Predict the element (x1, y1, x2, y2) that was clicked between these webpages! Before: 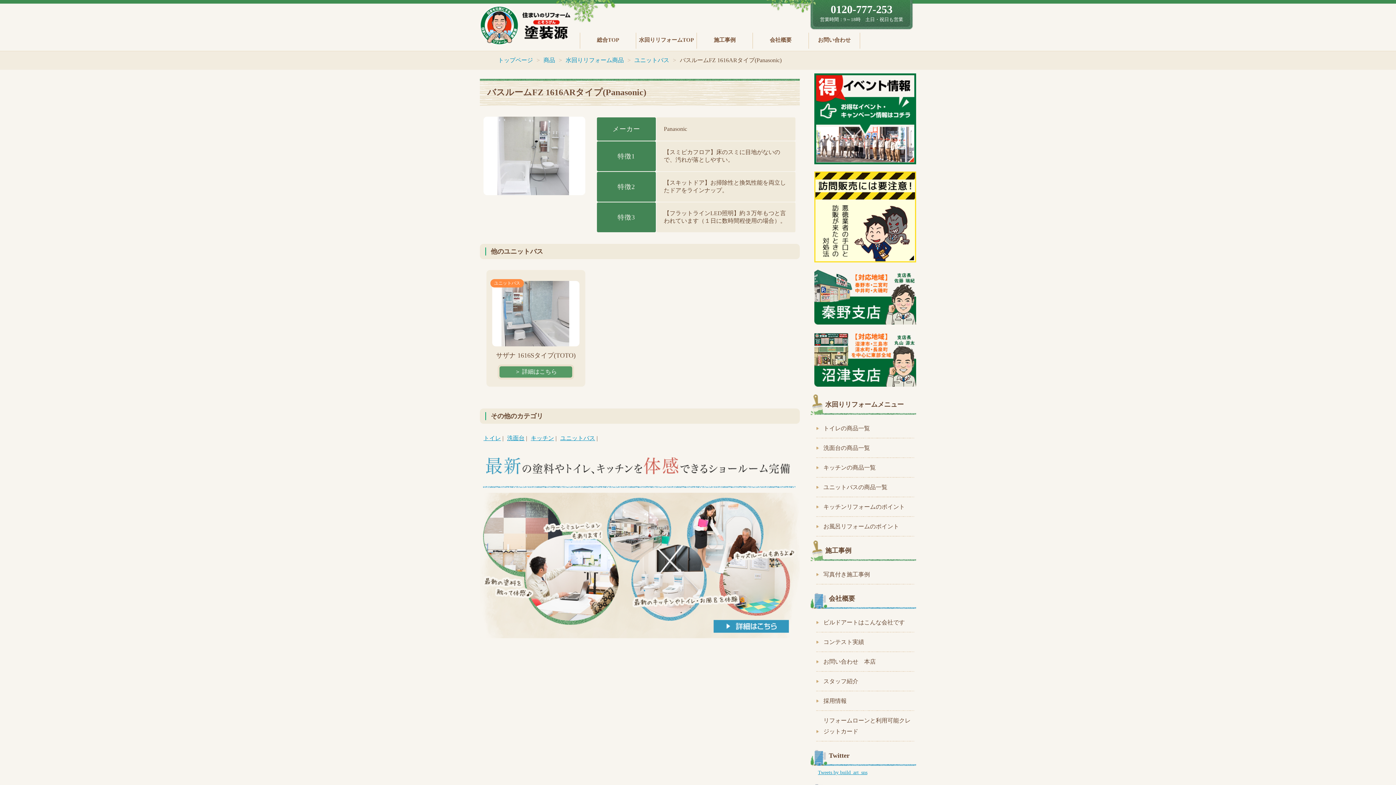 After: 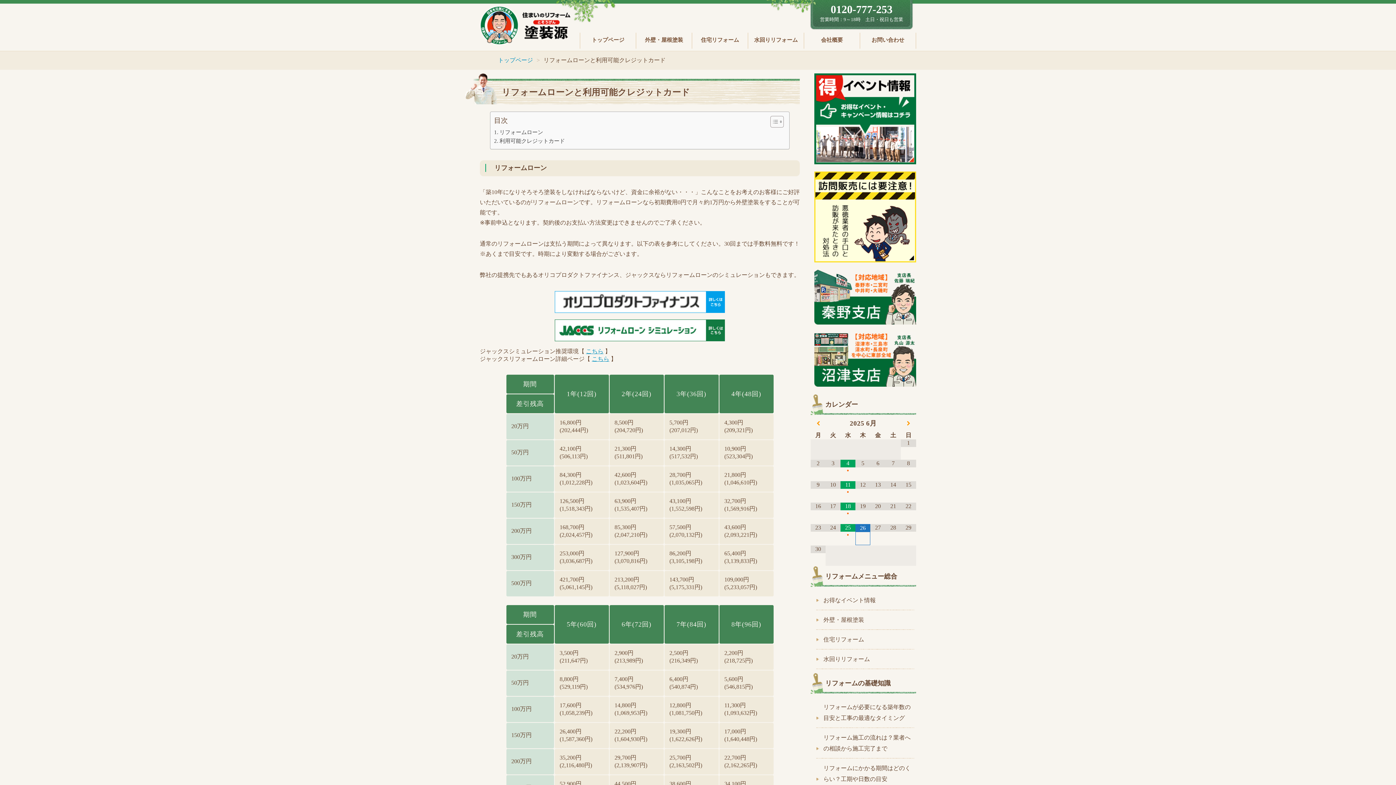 Action: label: リフォームローンと利用可能クレジットカード bbox: (816, 711, 914, 741)